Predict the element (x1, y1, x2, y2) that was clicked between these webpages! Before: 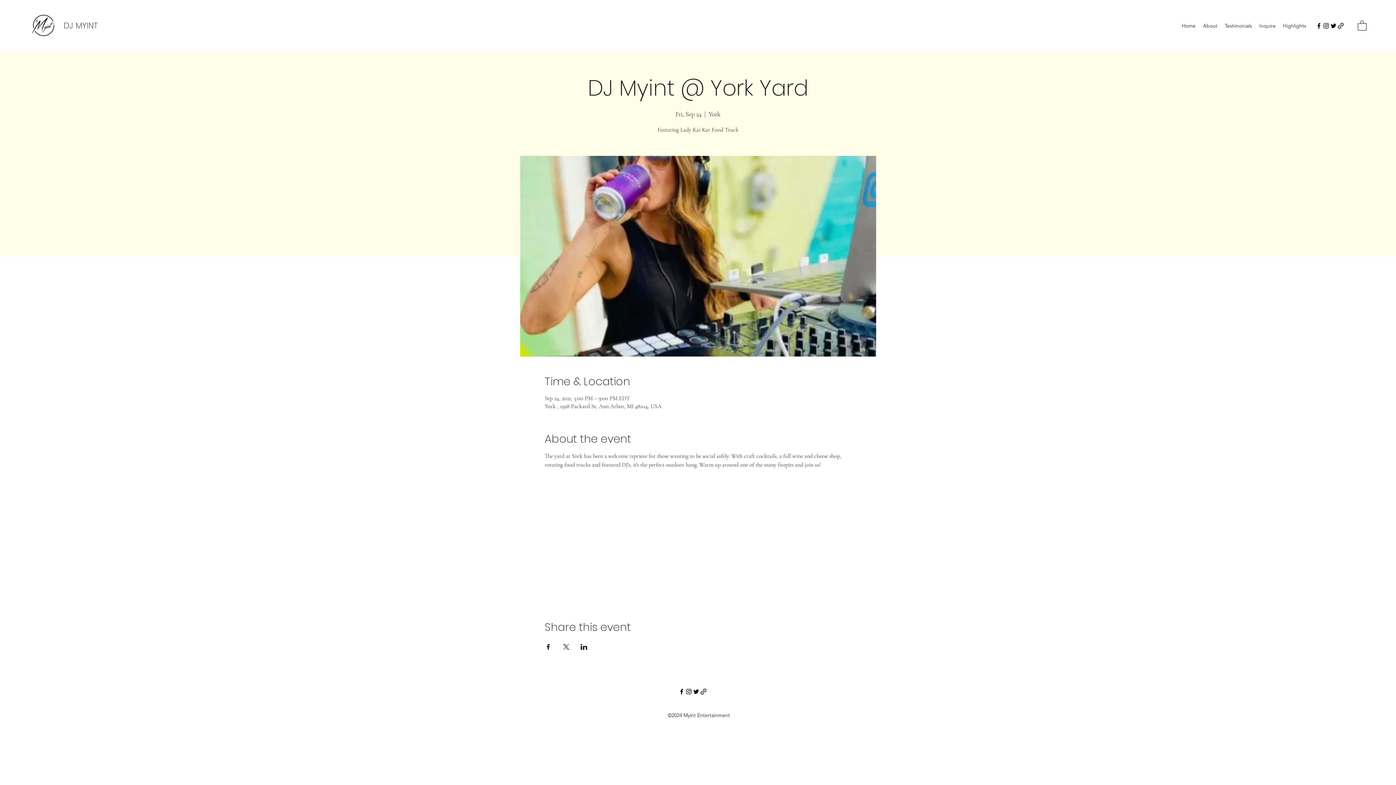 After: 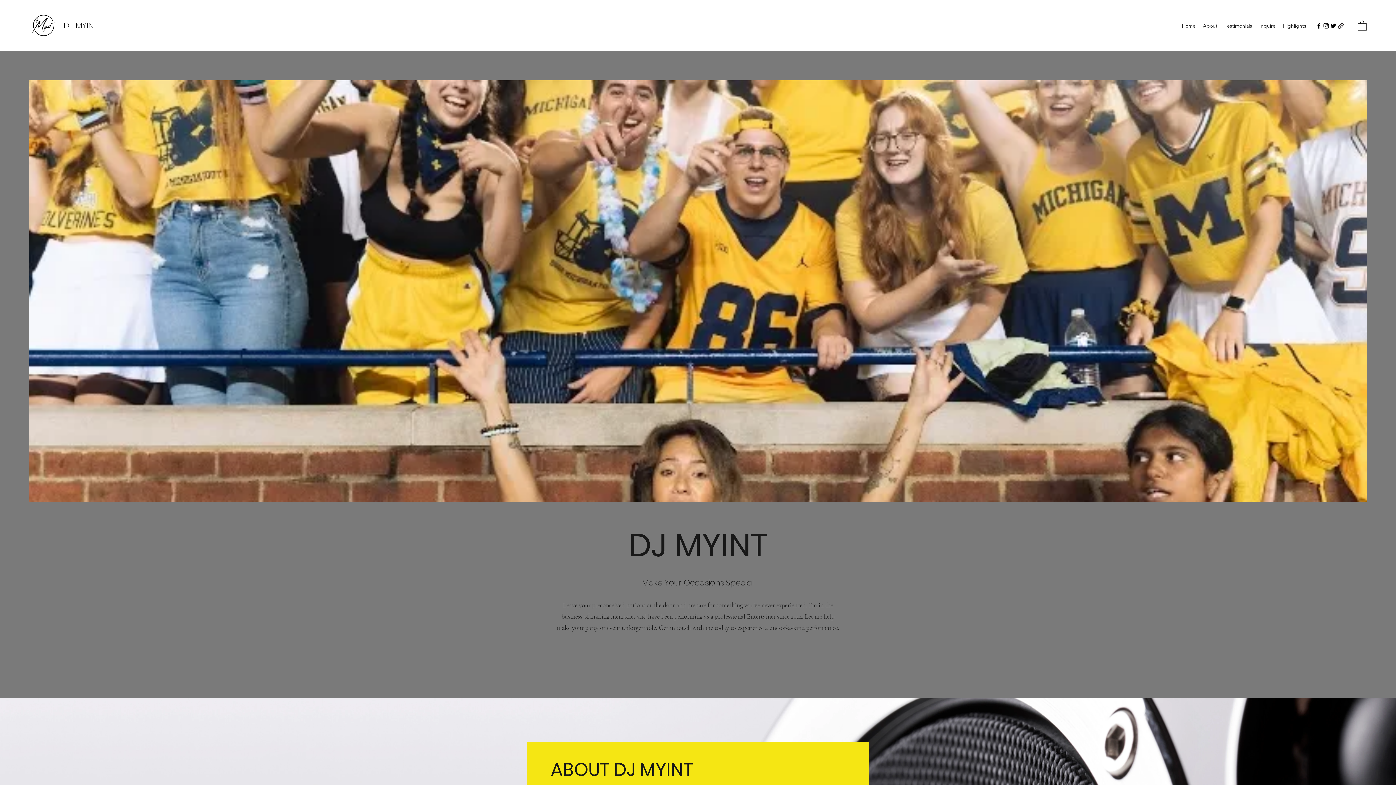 Action: bbox: (1199, 20, 1221, 31) label: About